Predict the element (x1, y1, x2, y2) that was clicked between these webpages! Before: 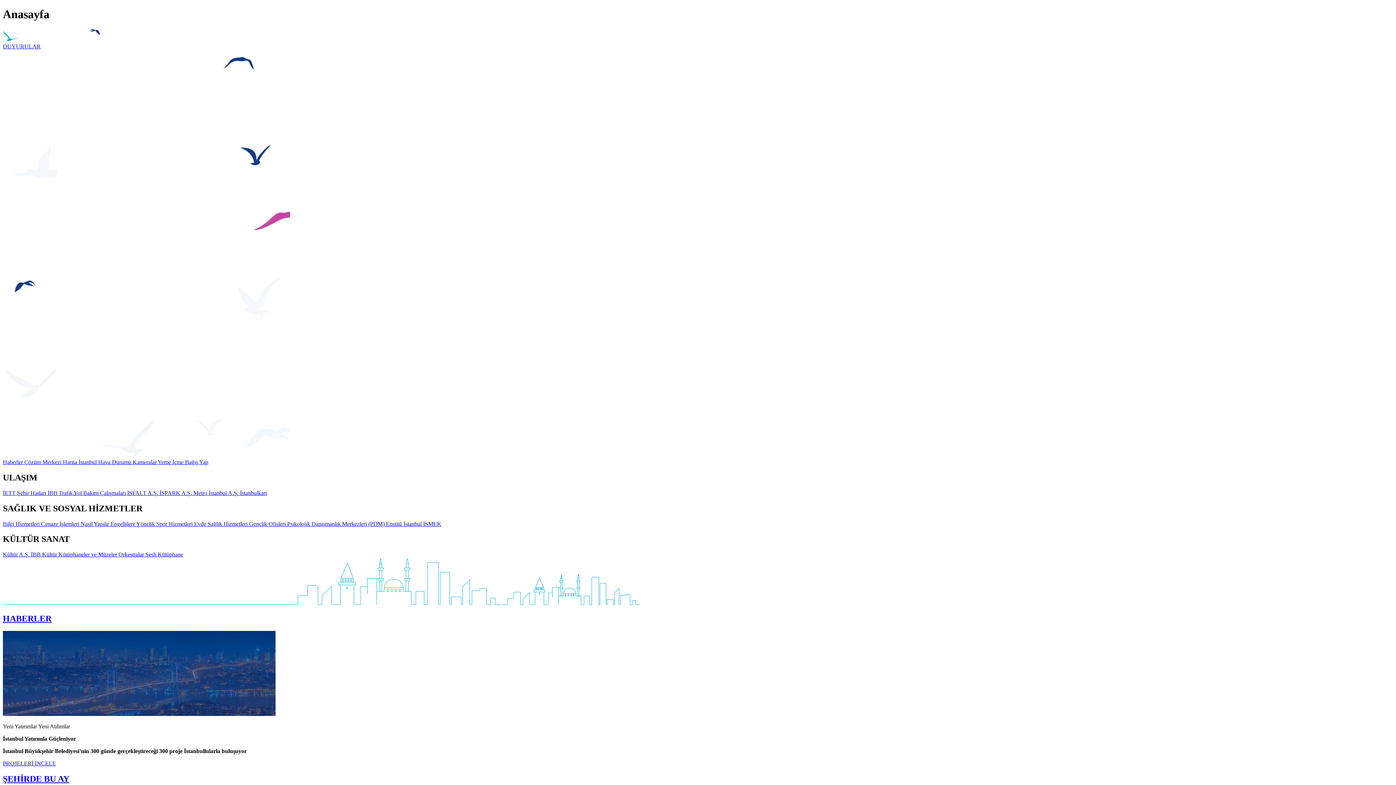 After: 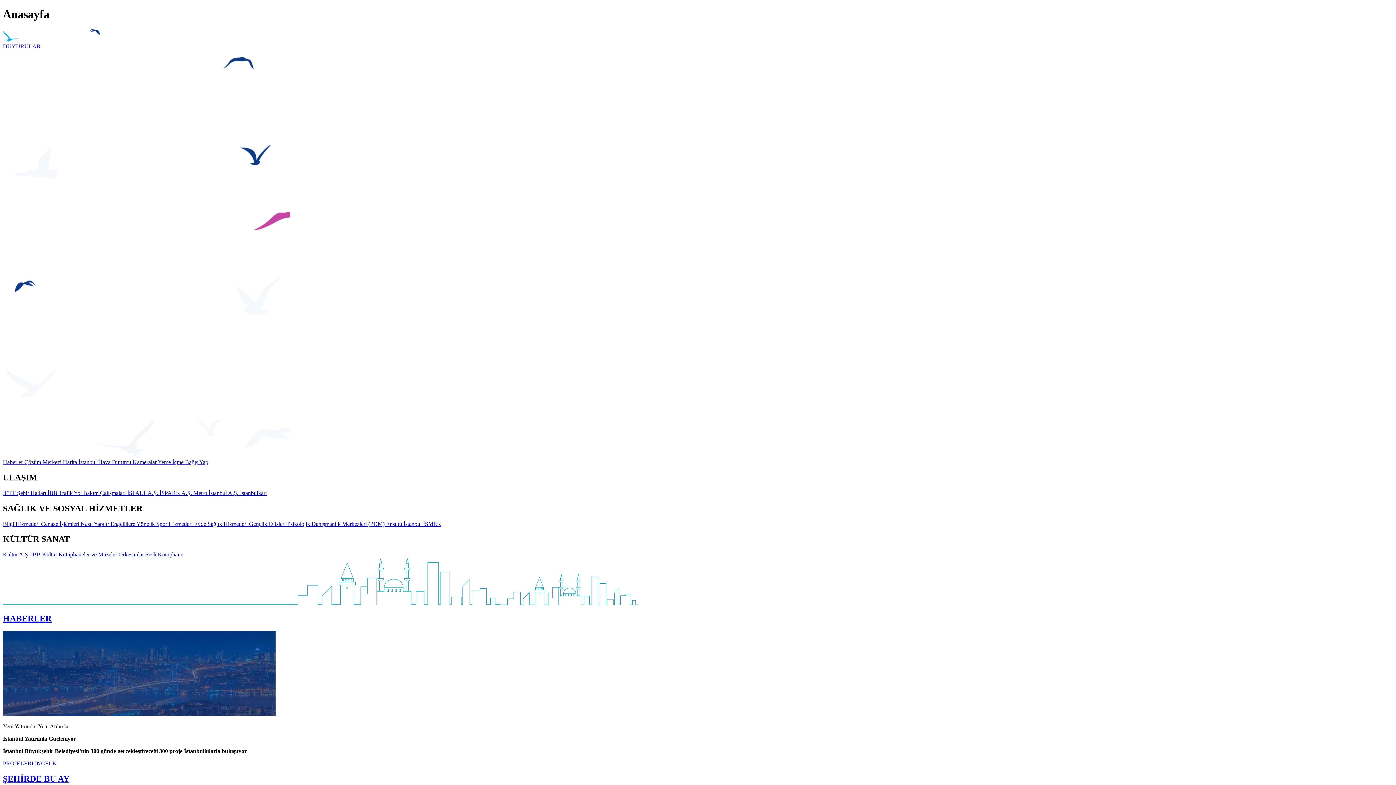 Action: label: Kültür A.Ş. bbox: (2, 551, 30, 557)